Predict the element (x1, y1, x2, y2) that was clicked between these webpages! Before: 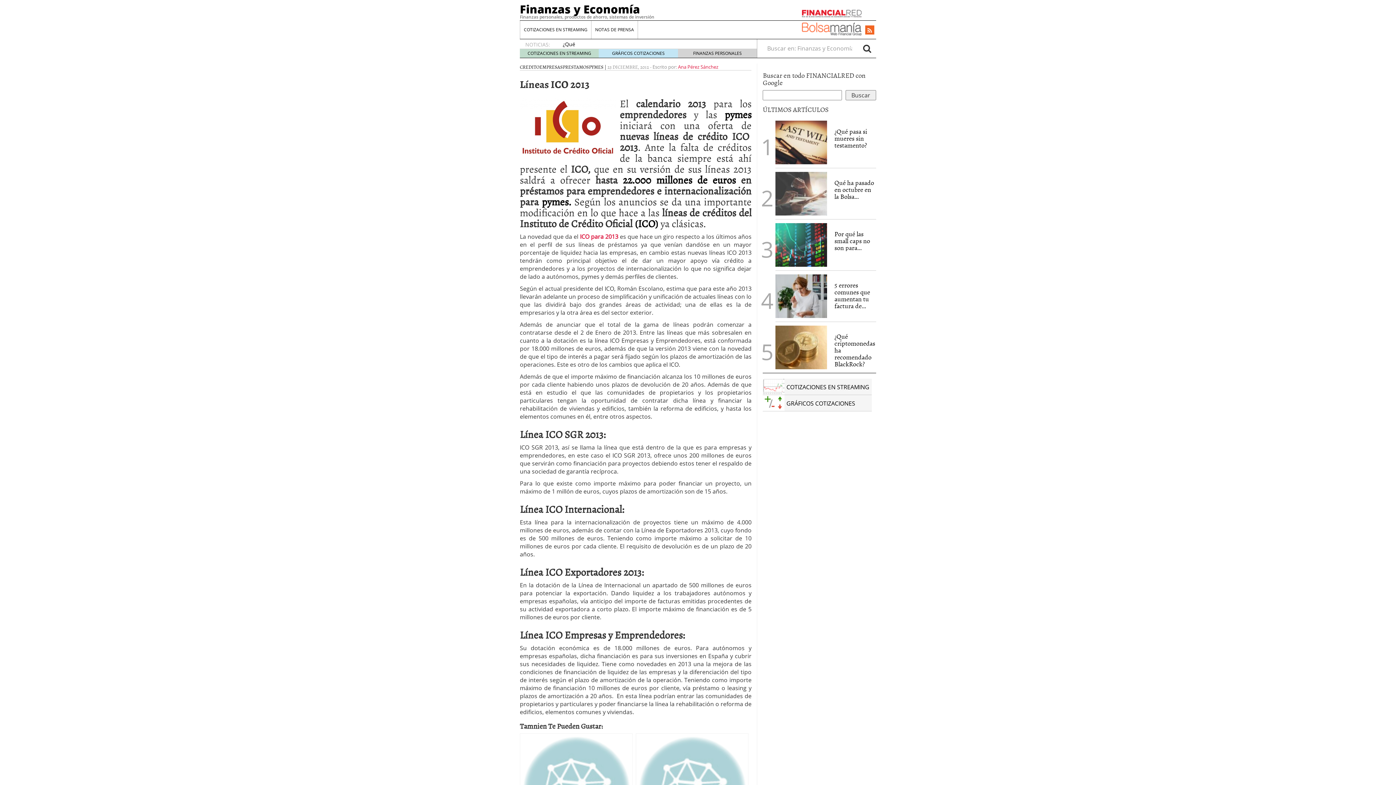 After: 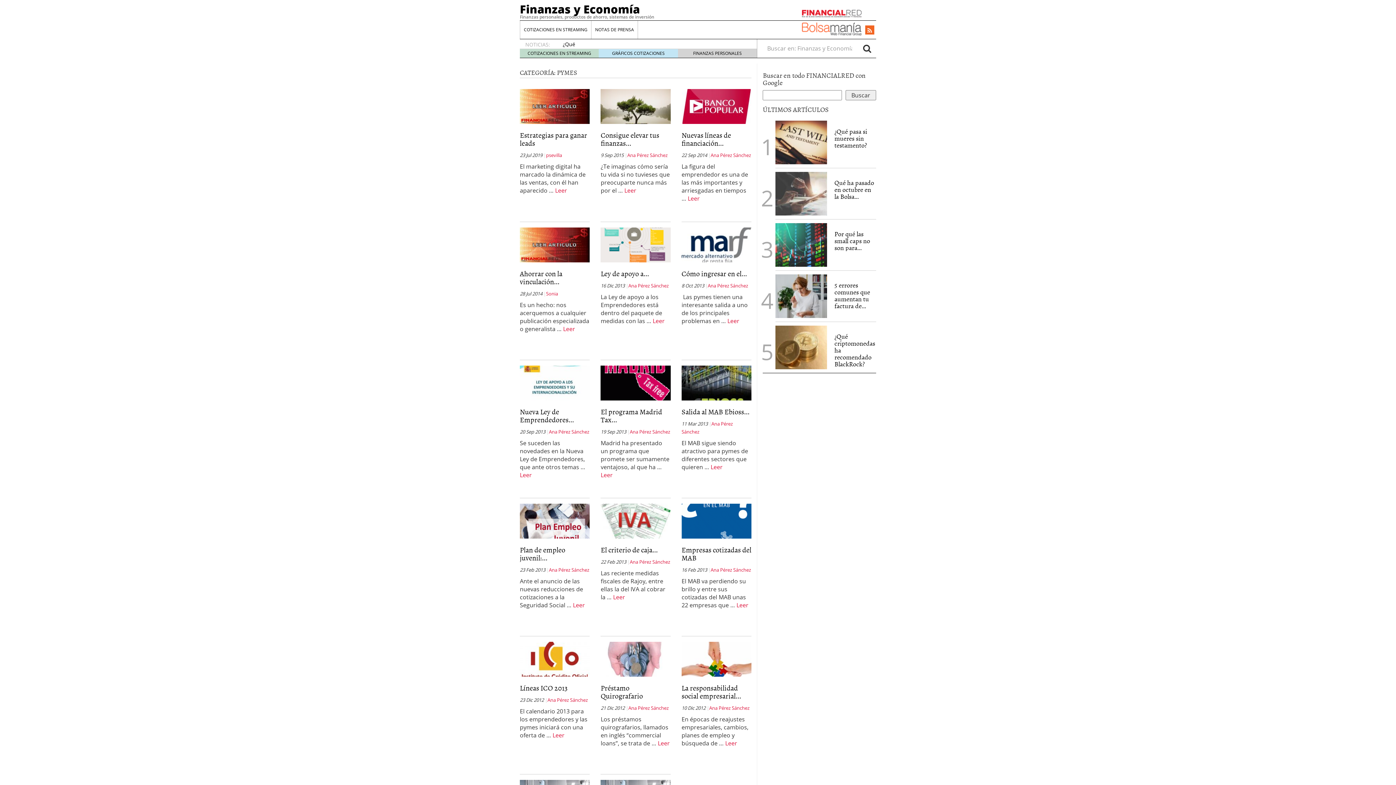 Action: bbox: (589, 63, 603, 70) label: PYMES